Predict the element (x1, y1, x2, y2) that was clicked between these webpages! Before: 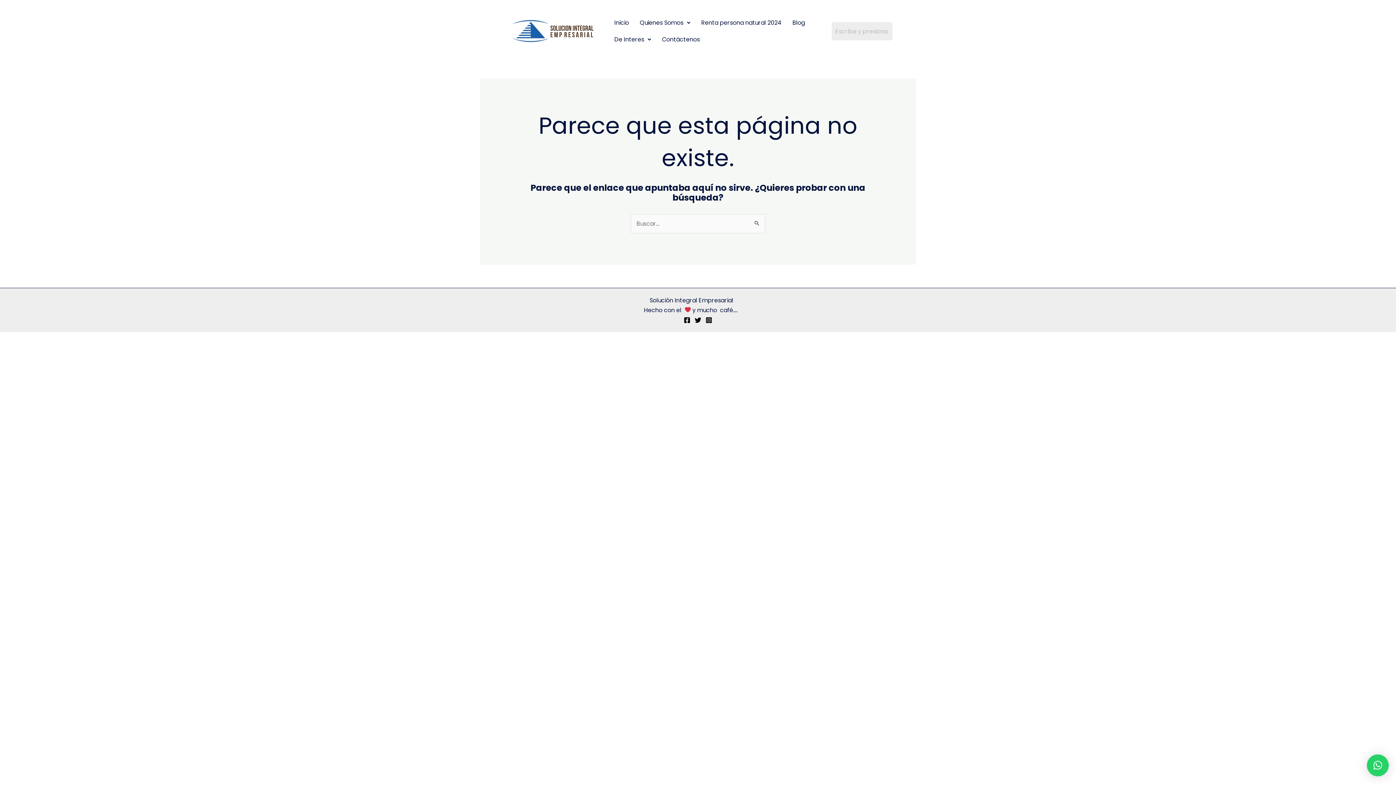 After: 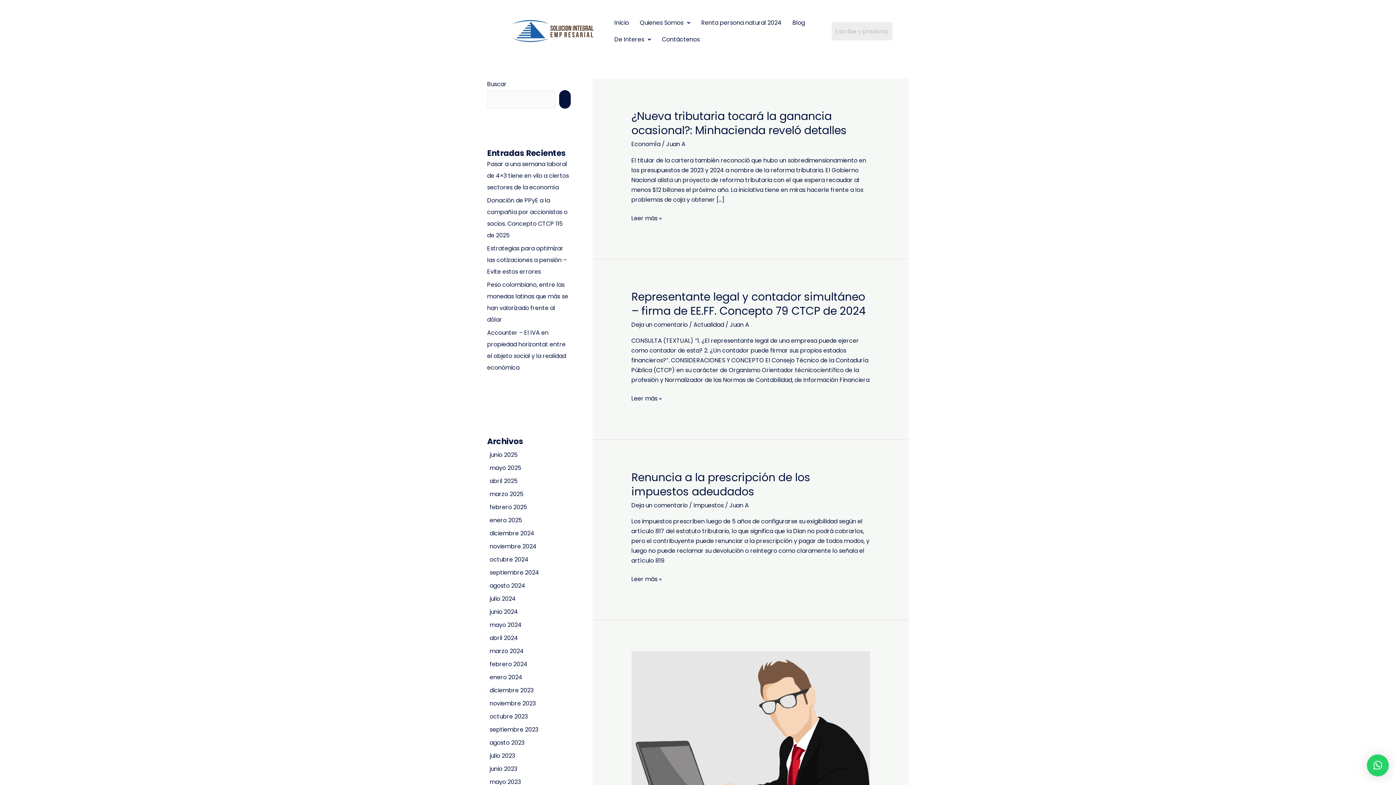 Action: label: Blog bbox: (787, 14, 810, 31)